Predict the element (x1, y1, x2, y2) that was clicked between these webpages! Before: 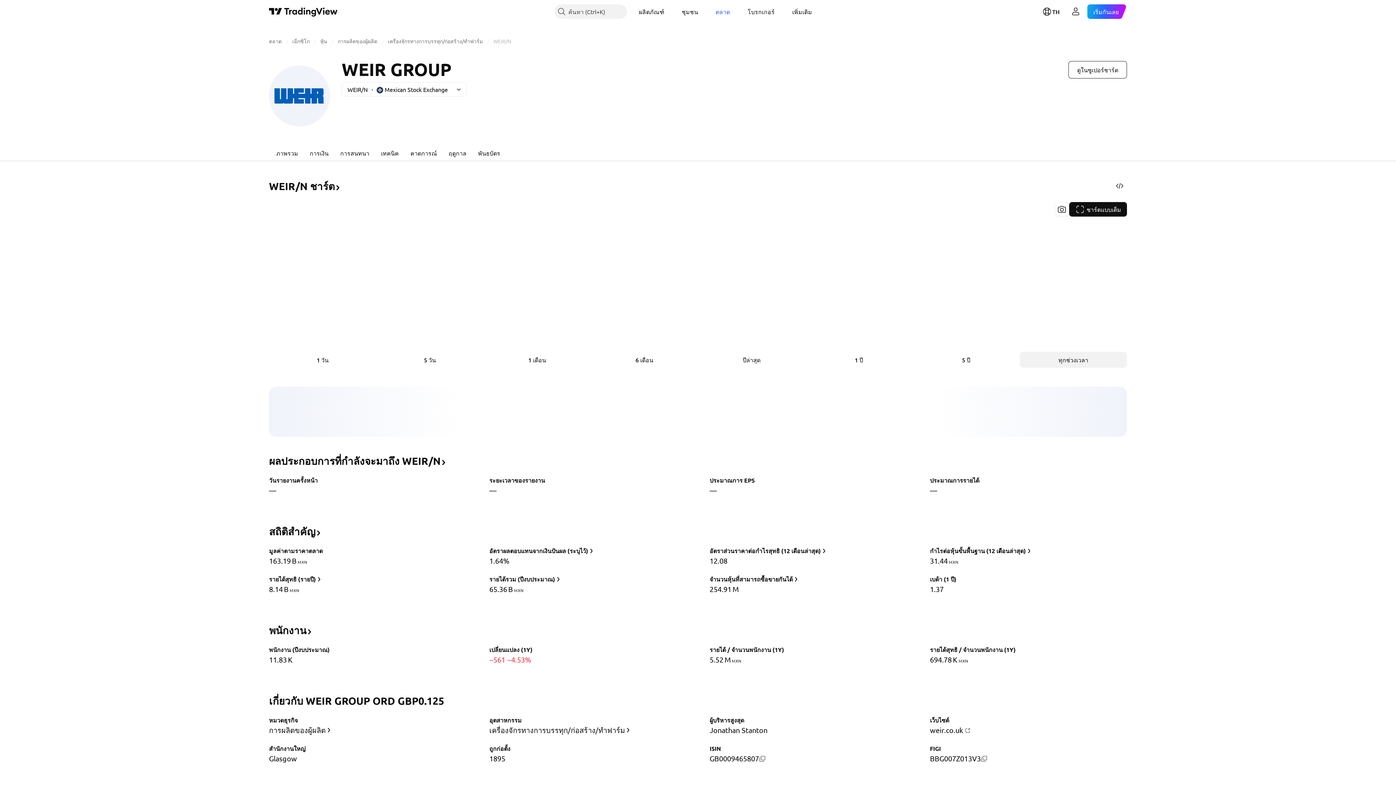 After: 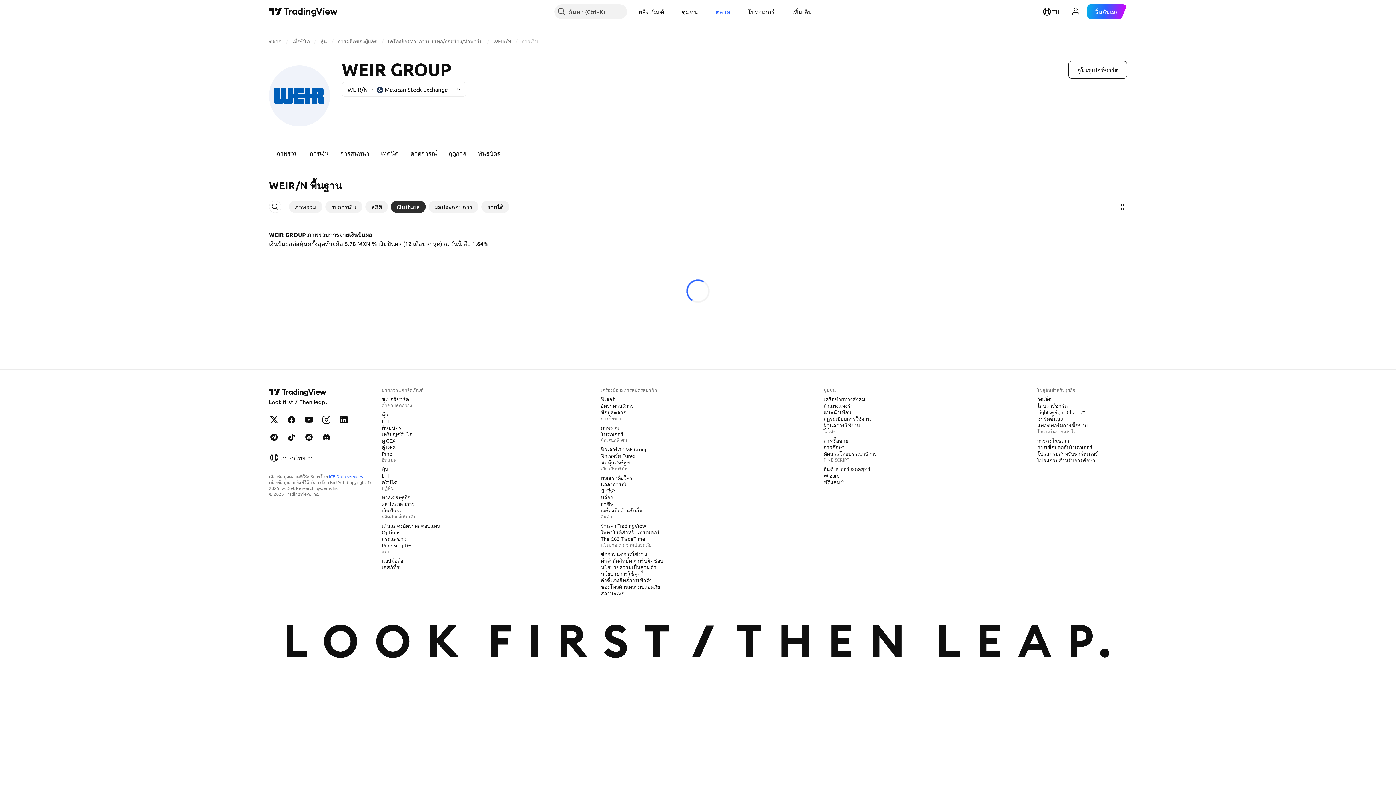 Action: label: อัตราผลตอบแทนจากเงินปันผล (ระบุไว้) bbox: (488, 546, 595, 556)